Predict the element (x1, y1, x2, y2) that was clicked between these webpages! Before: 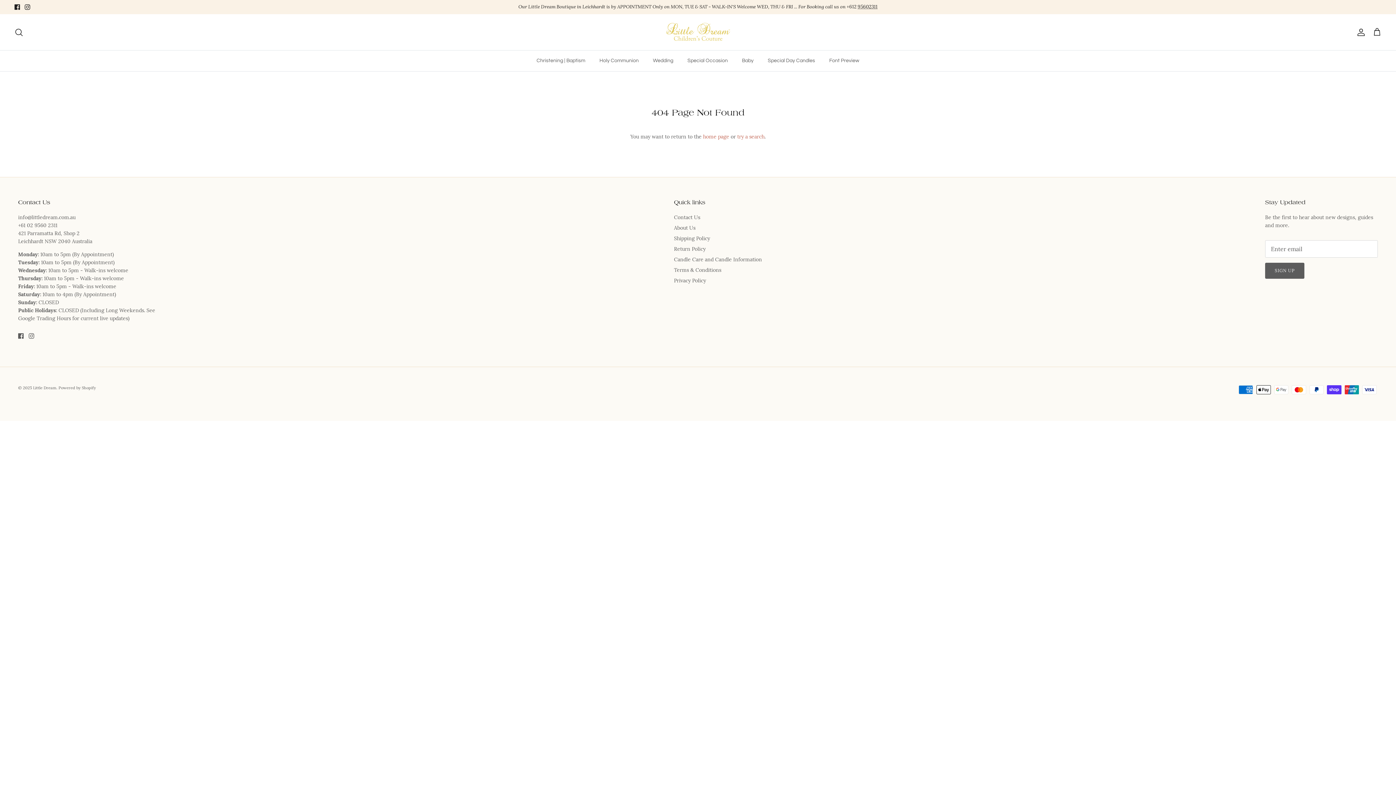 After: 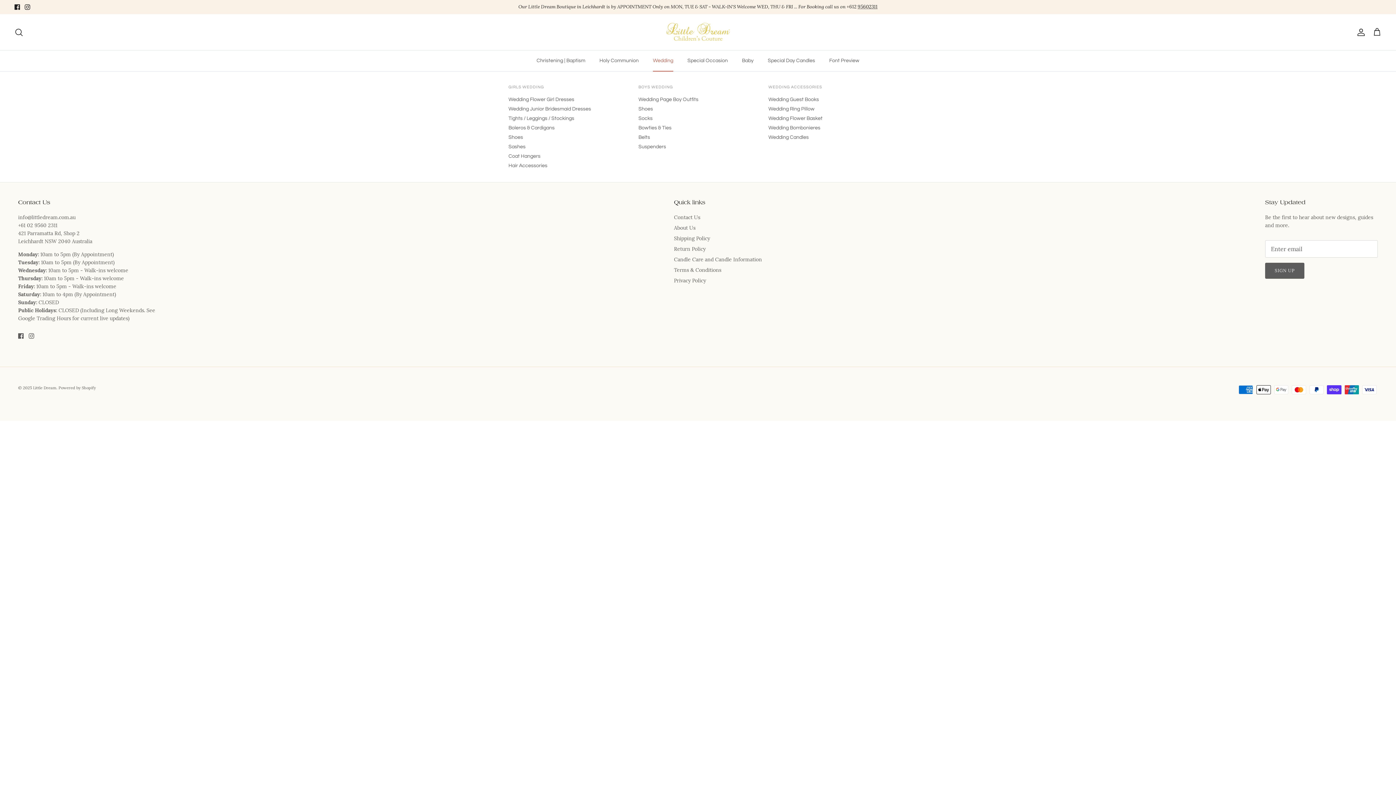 Action: label: Wedding bbox: (646, 50, 680, 71)